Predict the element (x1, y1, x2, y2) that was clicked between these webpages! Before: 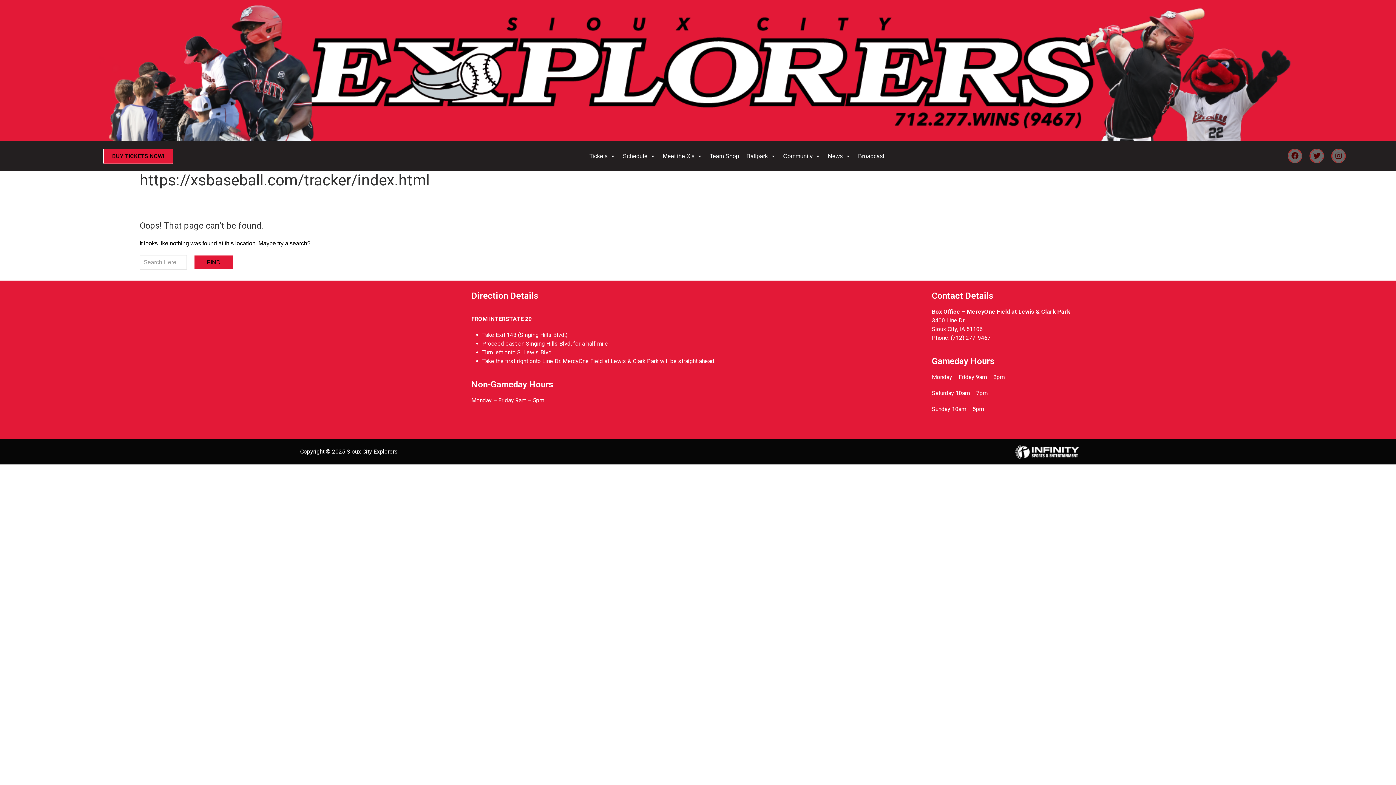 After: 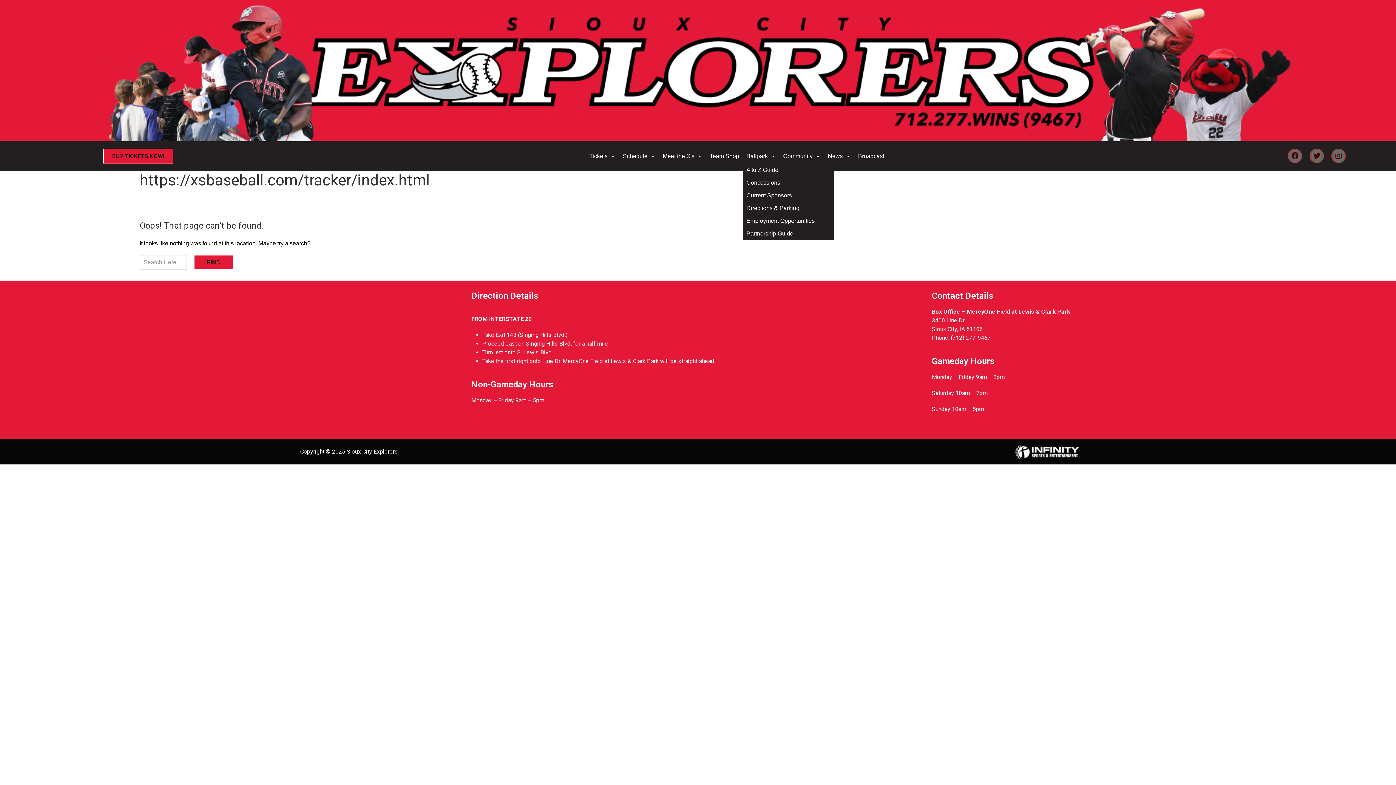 Action: bbox: (742, 149, 779, 163) label: Ballpark